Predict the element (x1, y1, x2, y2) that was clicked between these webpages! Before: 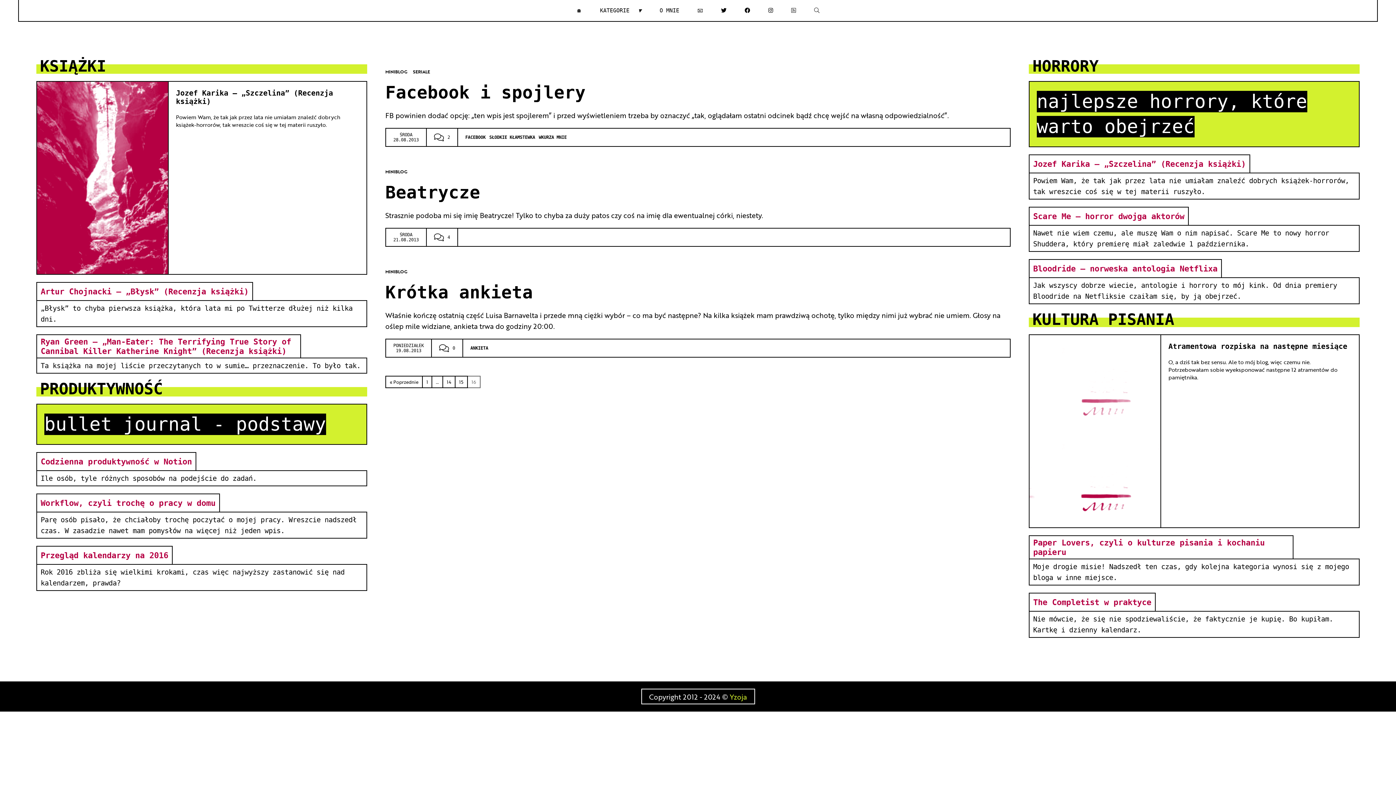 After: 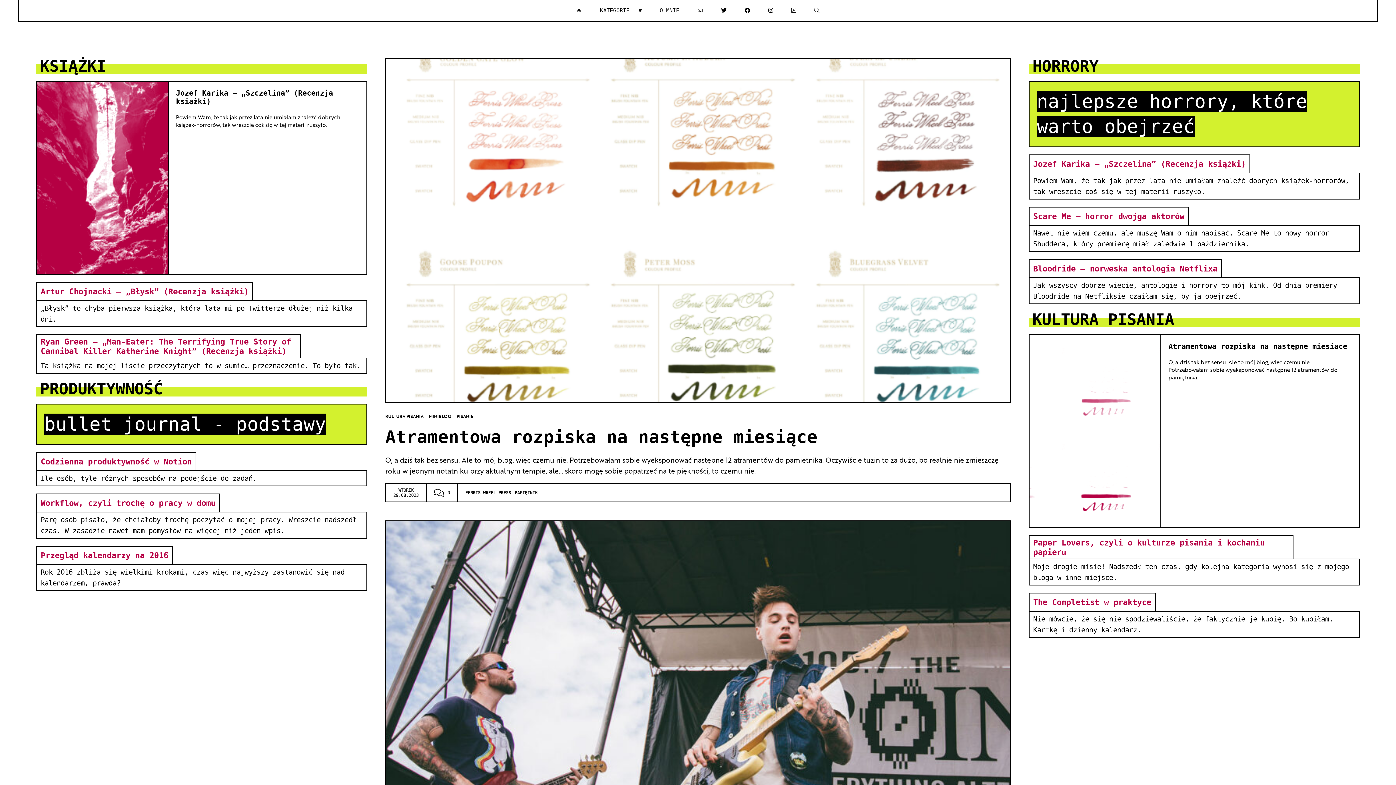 Action: bbox: (422, 376, 432, 388) label: 1